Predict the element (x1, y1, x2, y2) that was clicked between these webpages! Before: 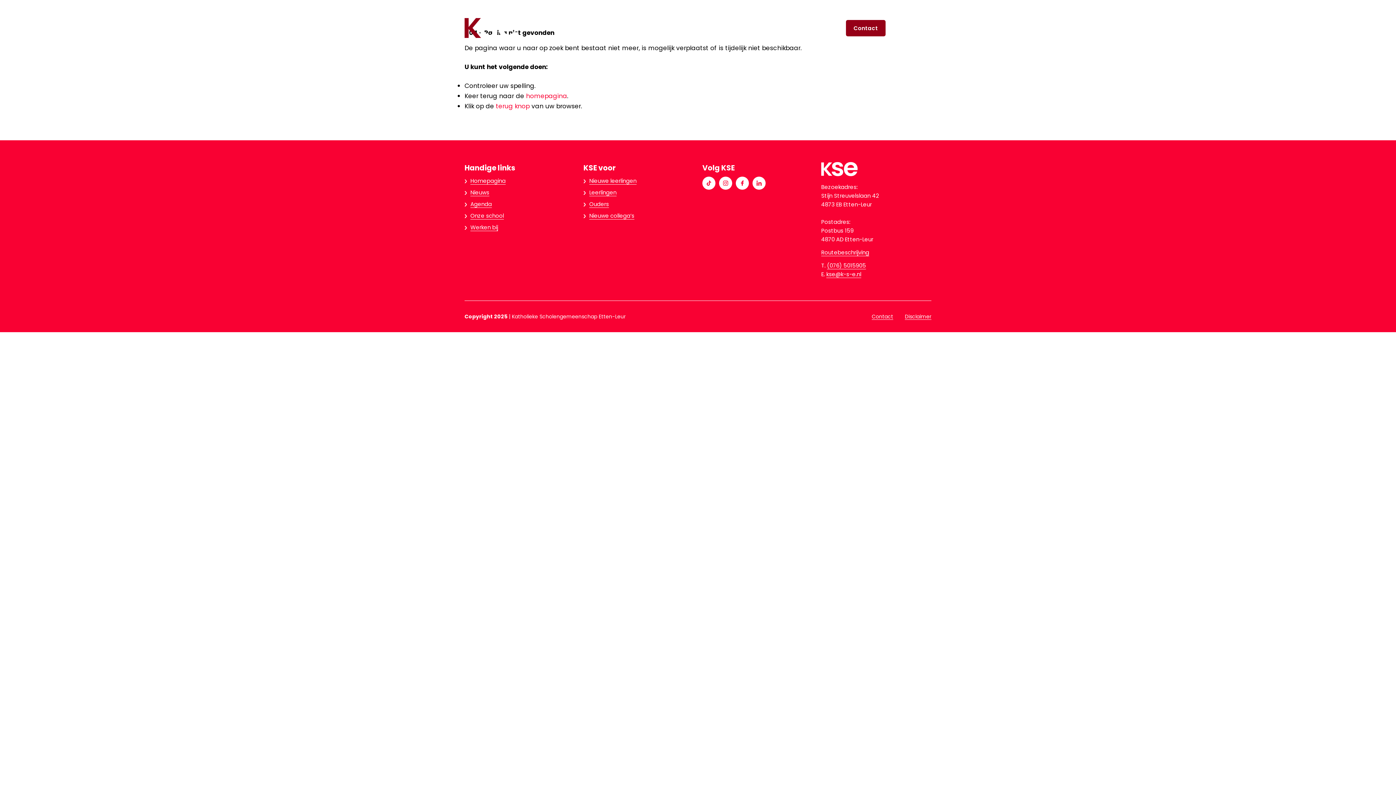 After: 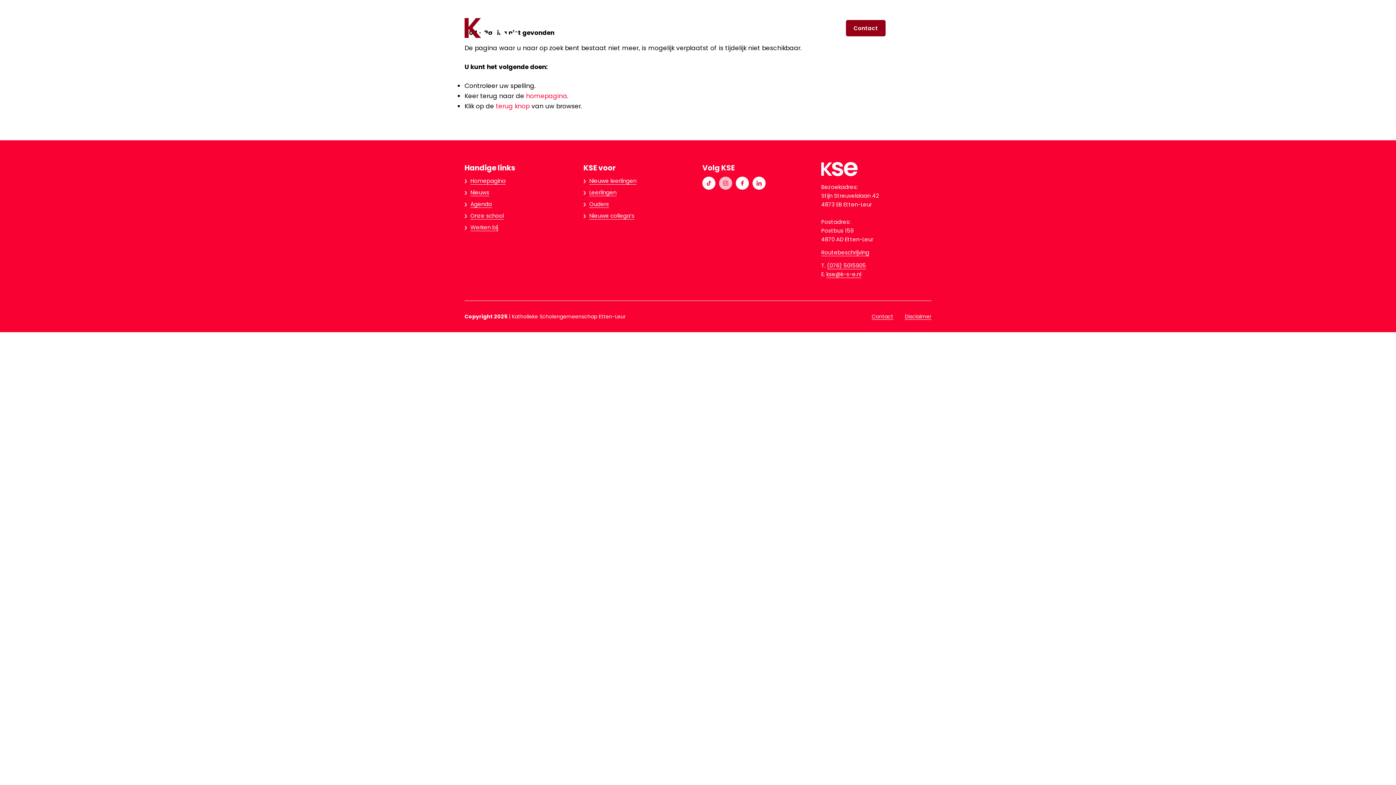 Action: bbox: (719, 176, 732, 189)